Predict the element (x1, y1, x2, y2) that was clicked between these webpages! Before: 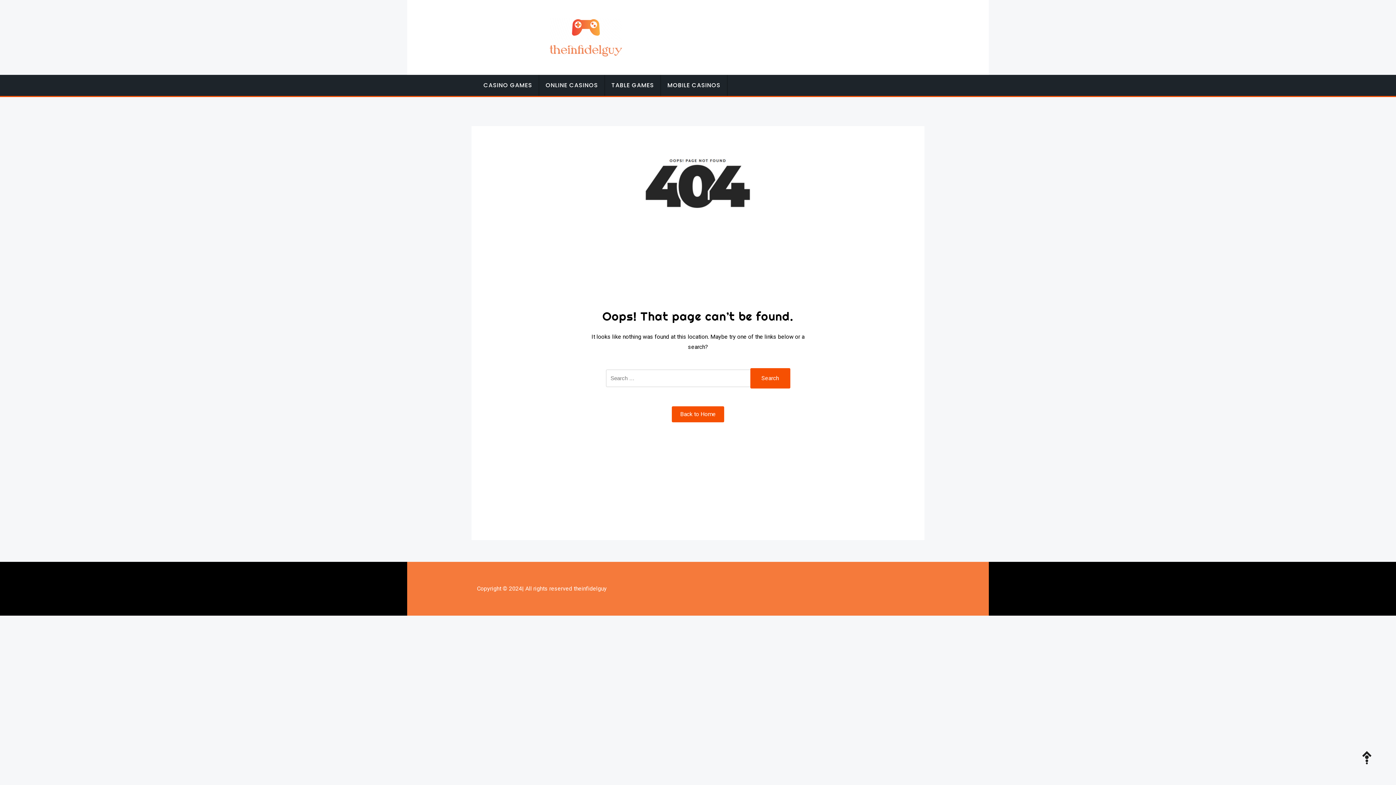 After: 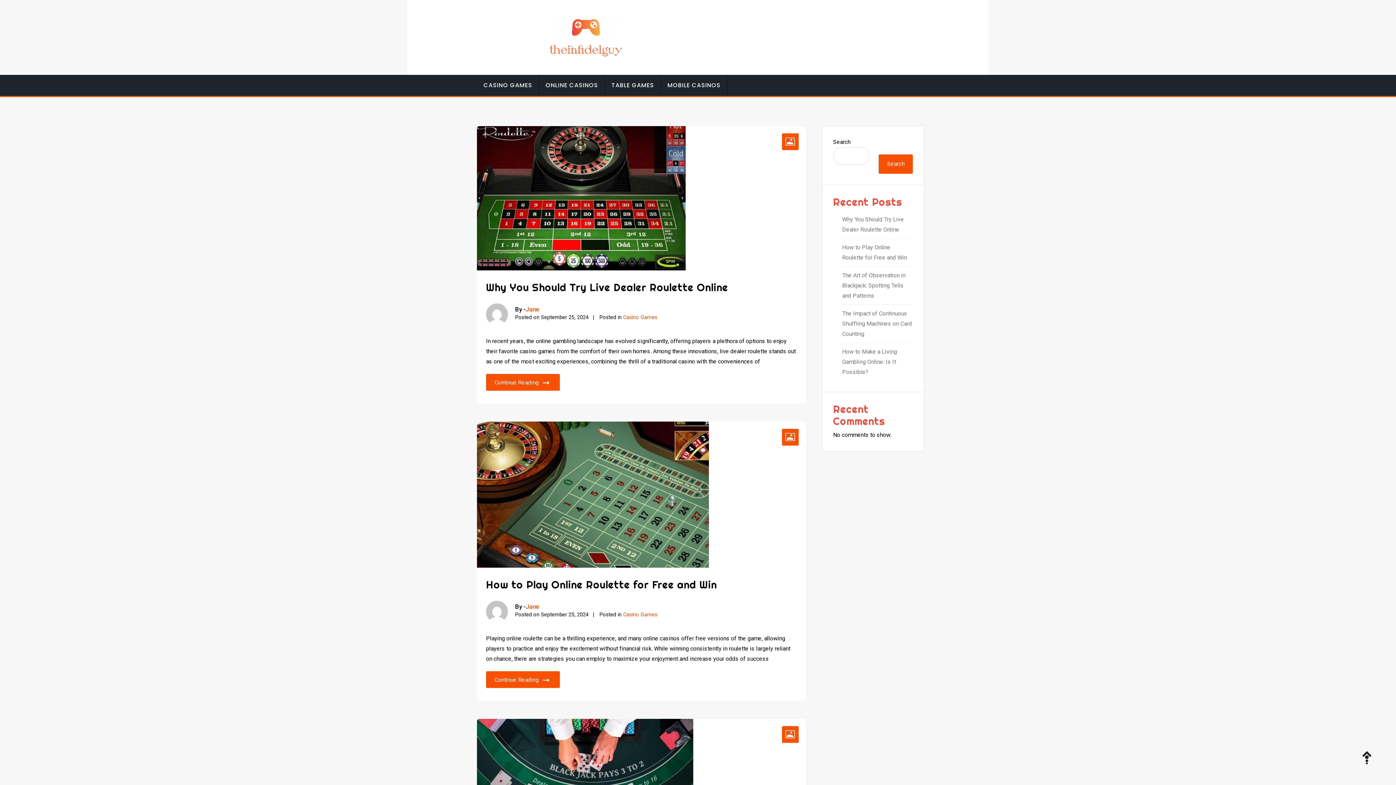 Action: bbox: (477, 18, 549, 56)